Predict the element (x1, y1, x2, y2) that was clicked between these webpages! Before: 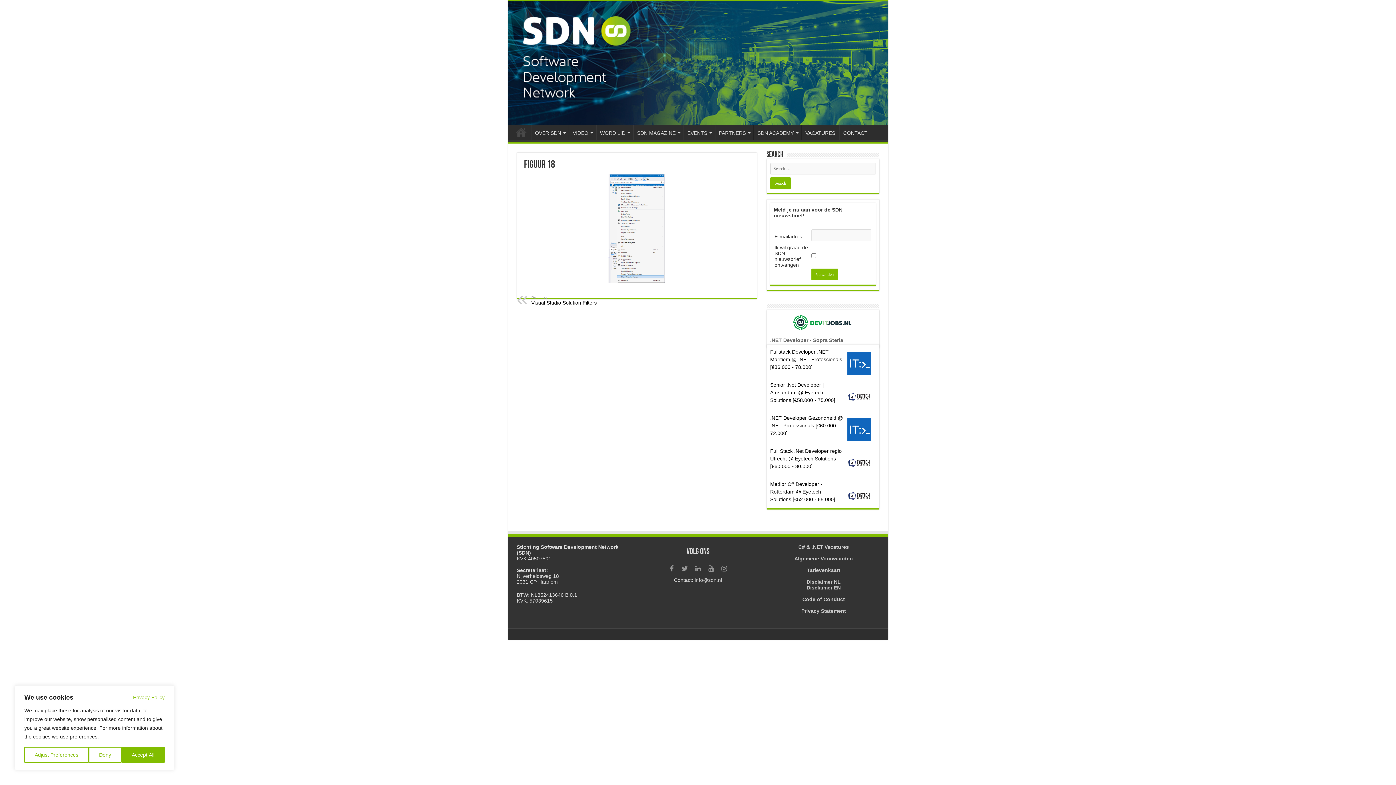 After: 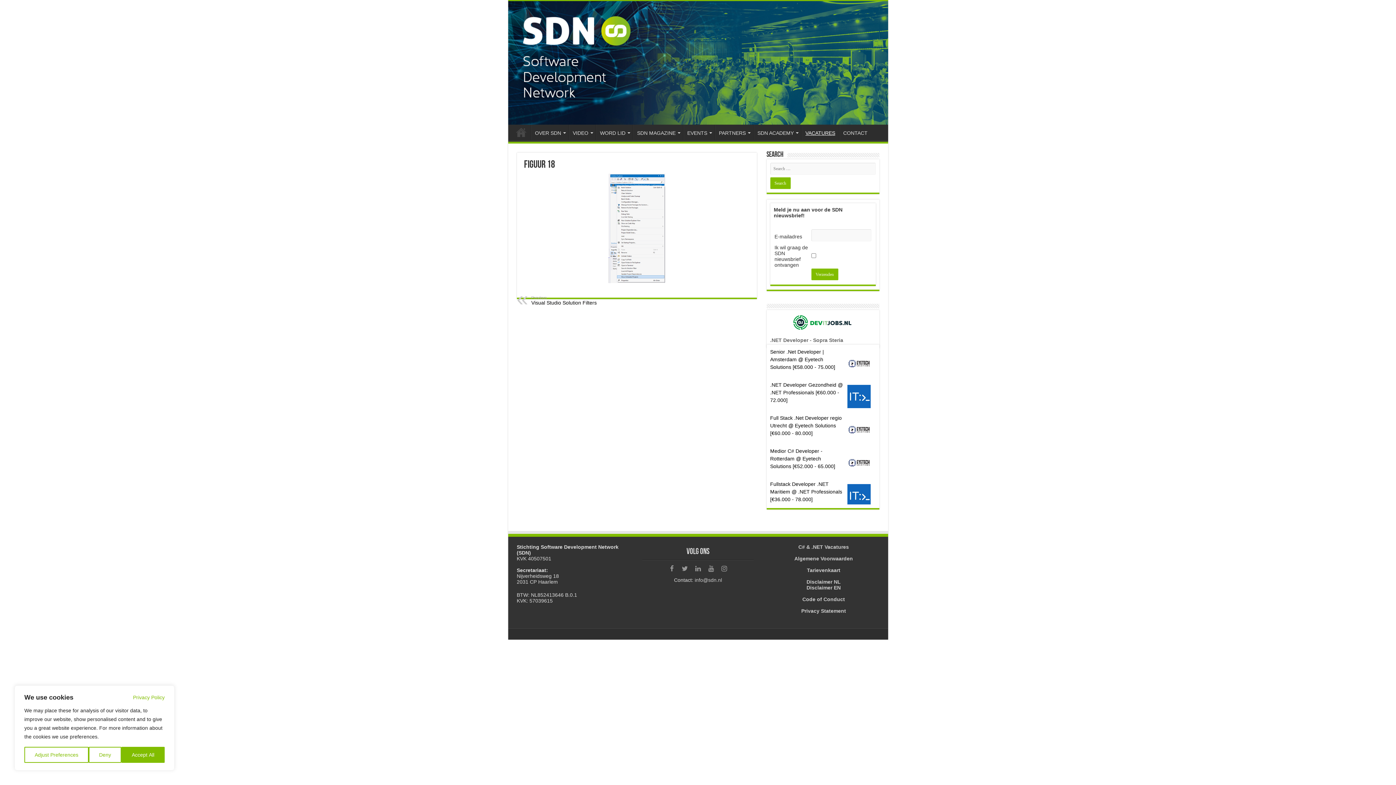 Action: bbox: (801, 124, 839, 140) label: VACATURES